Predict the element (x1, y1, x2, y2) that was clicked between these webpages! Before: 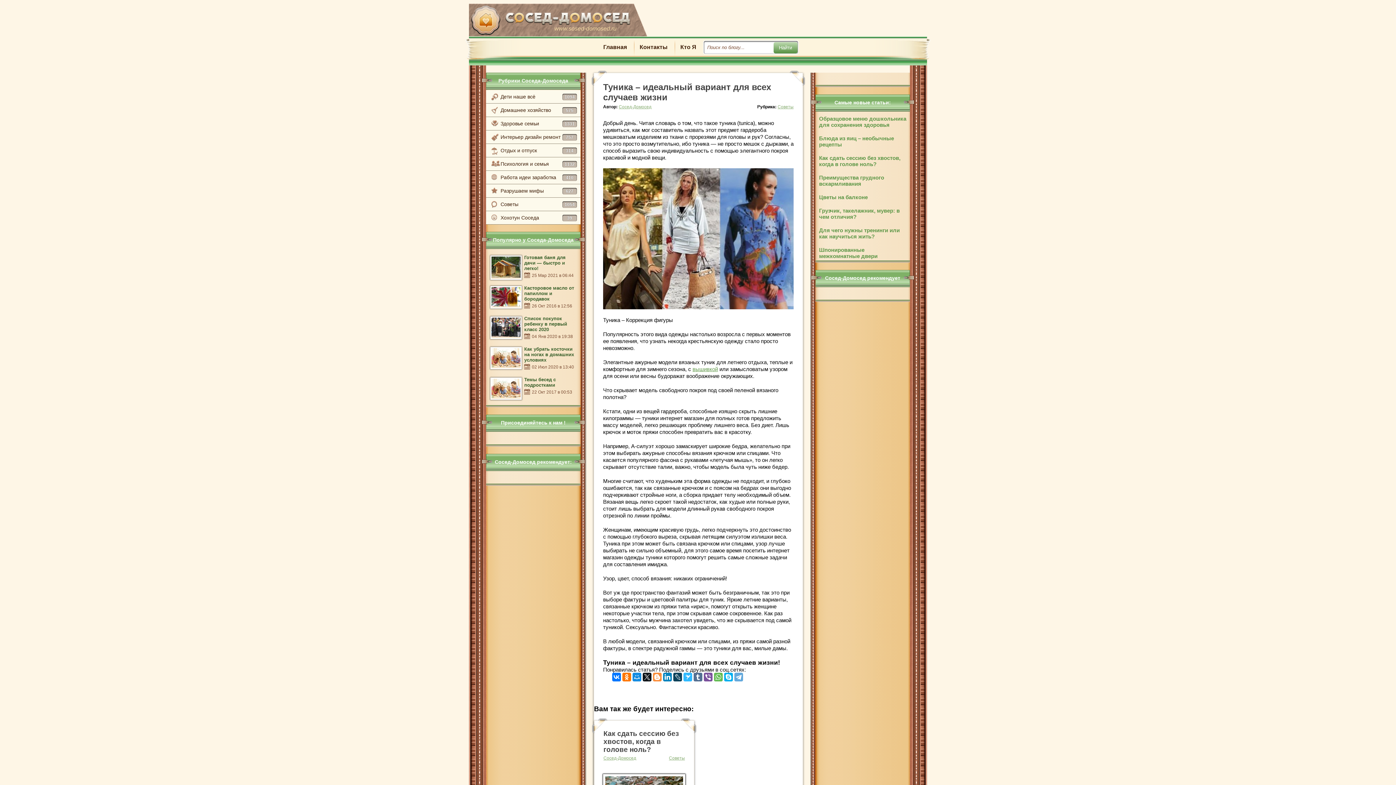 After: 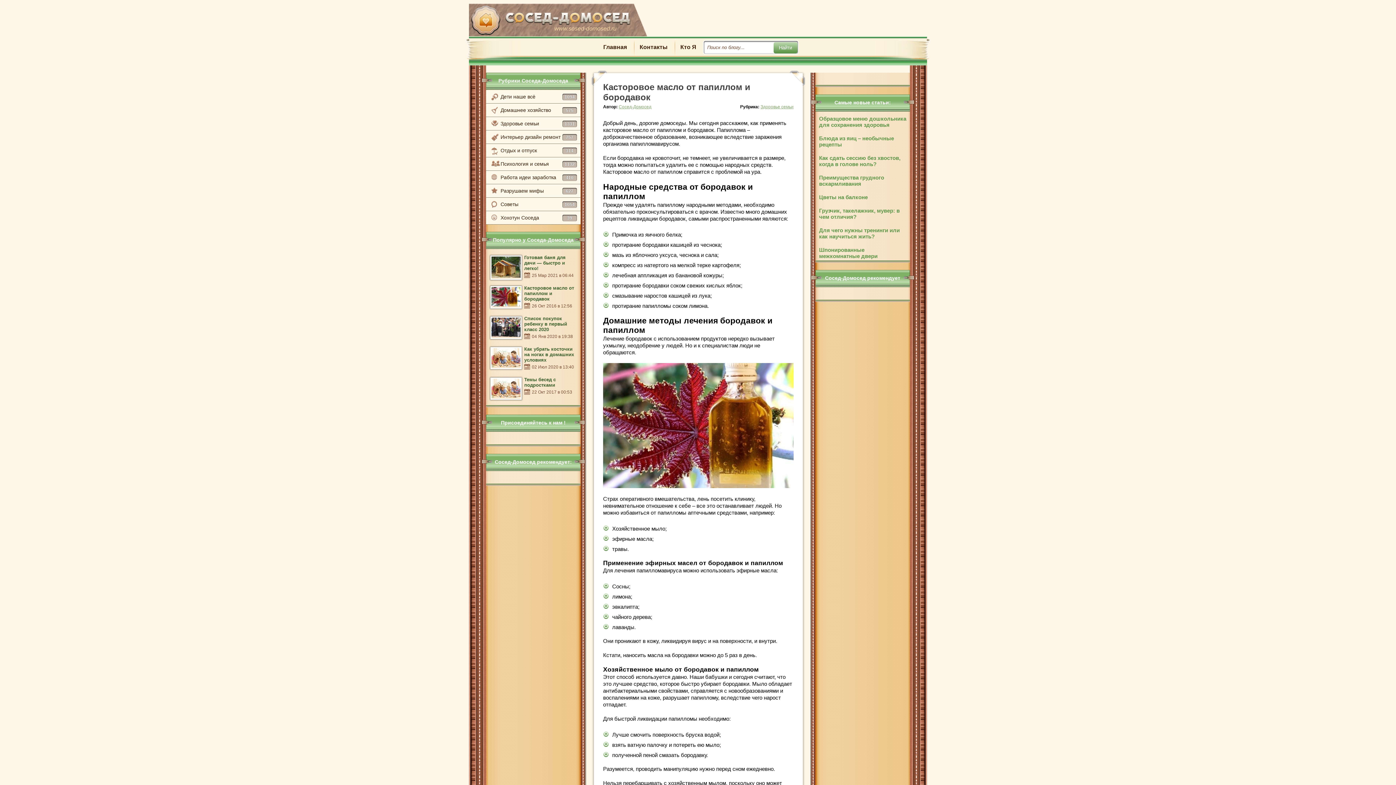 Action: bbox: (491, 287, 520, 307)